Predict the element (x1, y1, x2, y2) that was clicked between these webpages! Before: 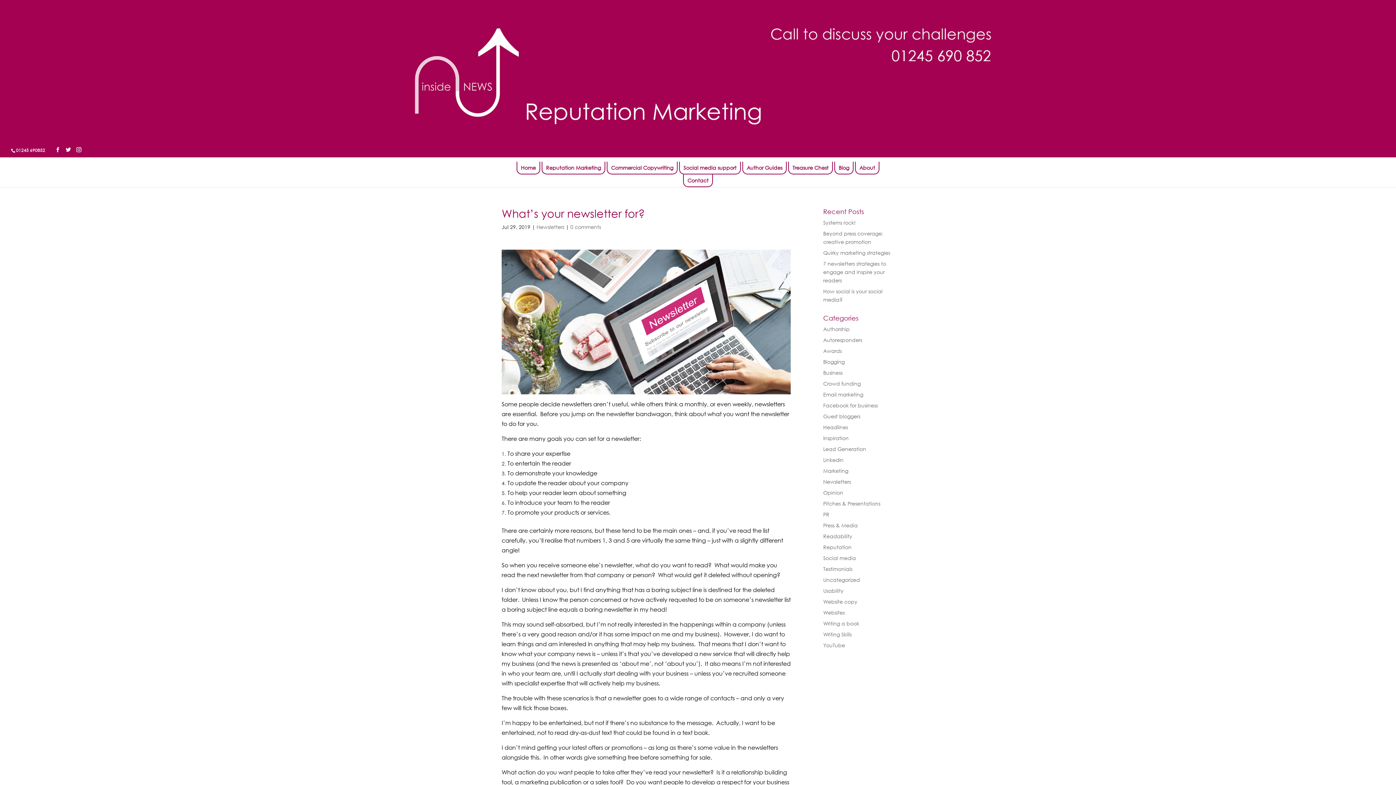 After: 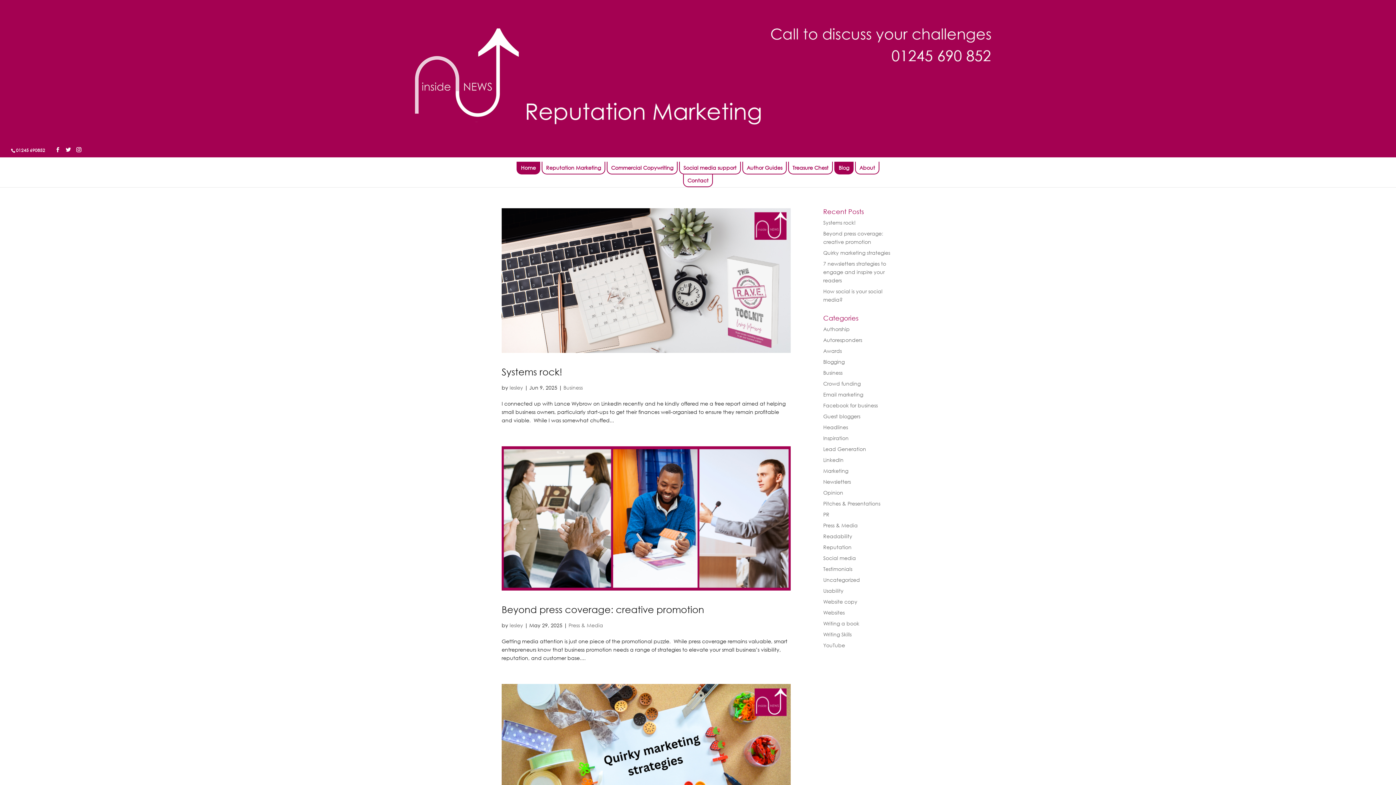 Action: label: Blog bbox: (838, 163, 849, 171)